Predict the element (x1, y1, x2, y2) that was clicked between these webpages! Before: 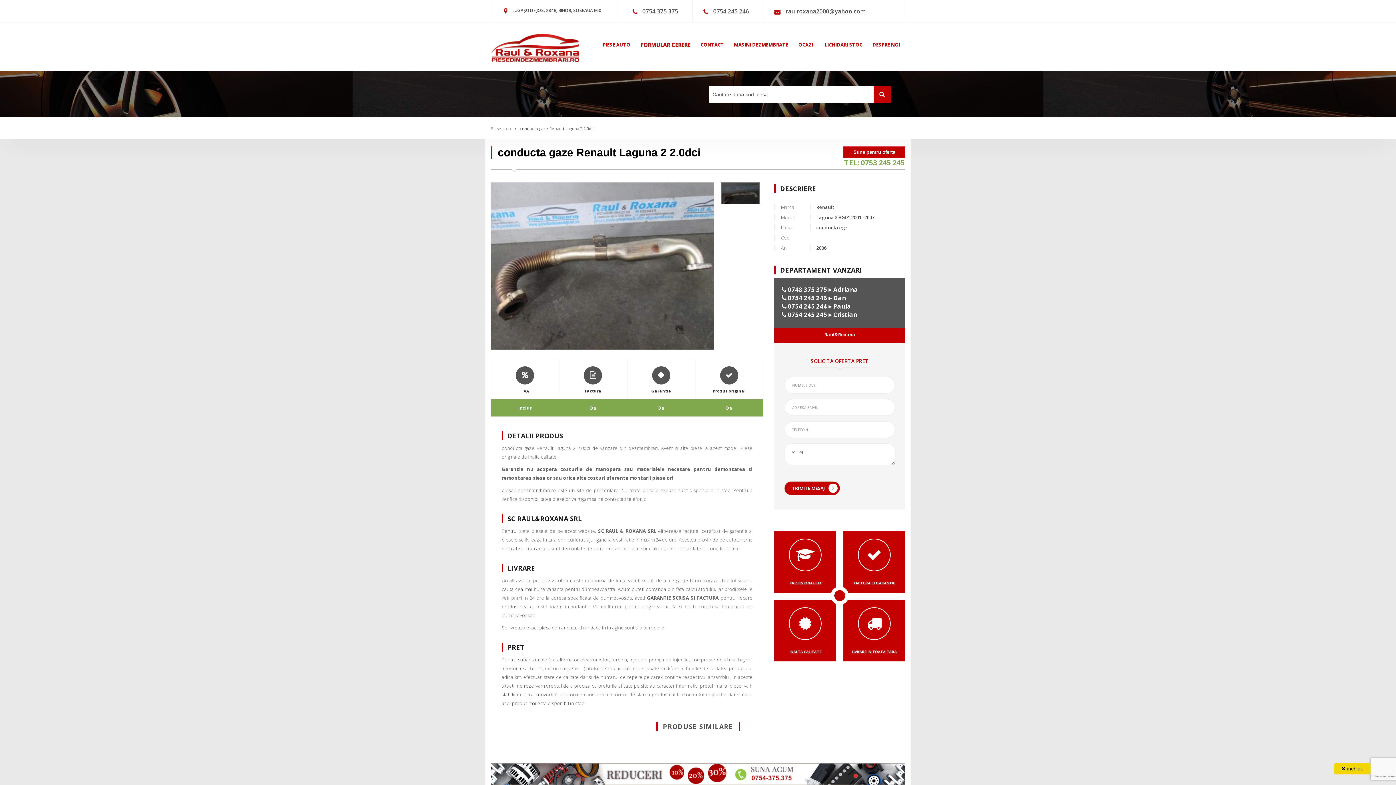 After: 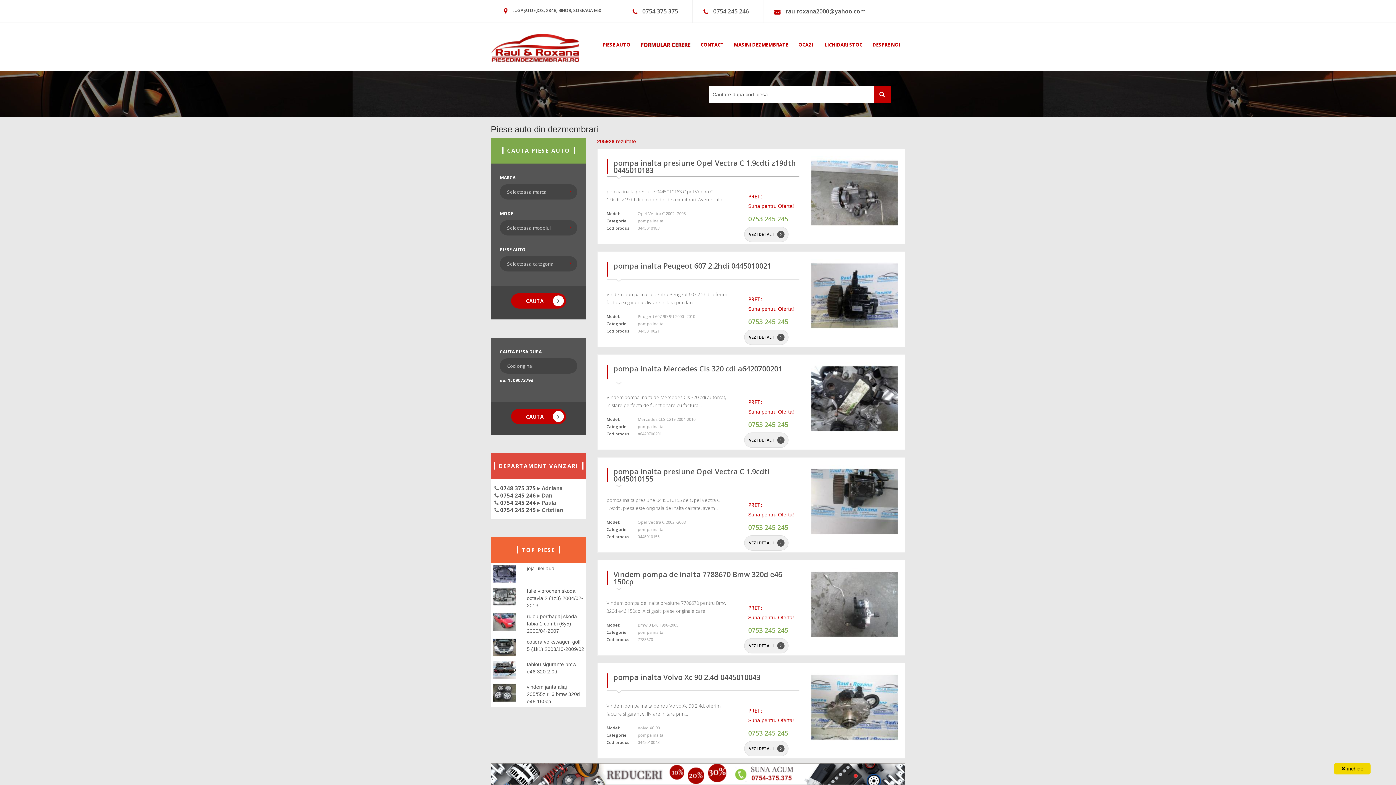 Action: bbox: (490, 125, 511, 131) label: Piese auto